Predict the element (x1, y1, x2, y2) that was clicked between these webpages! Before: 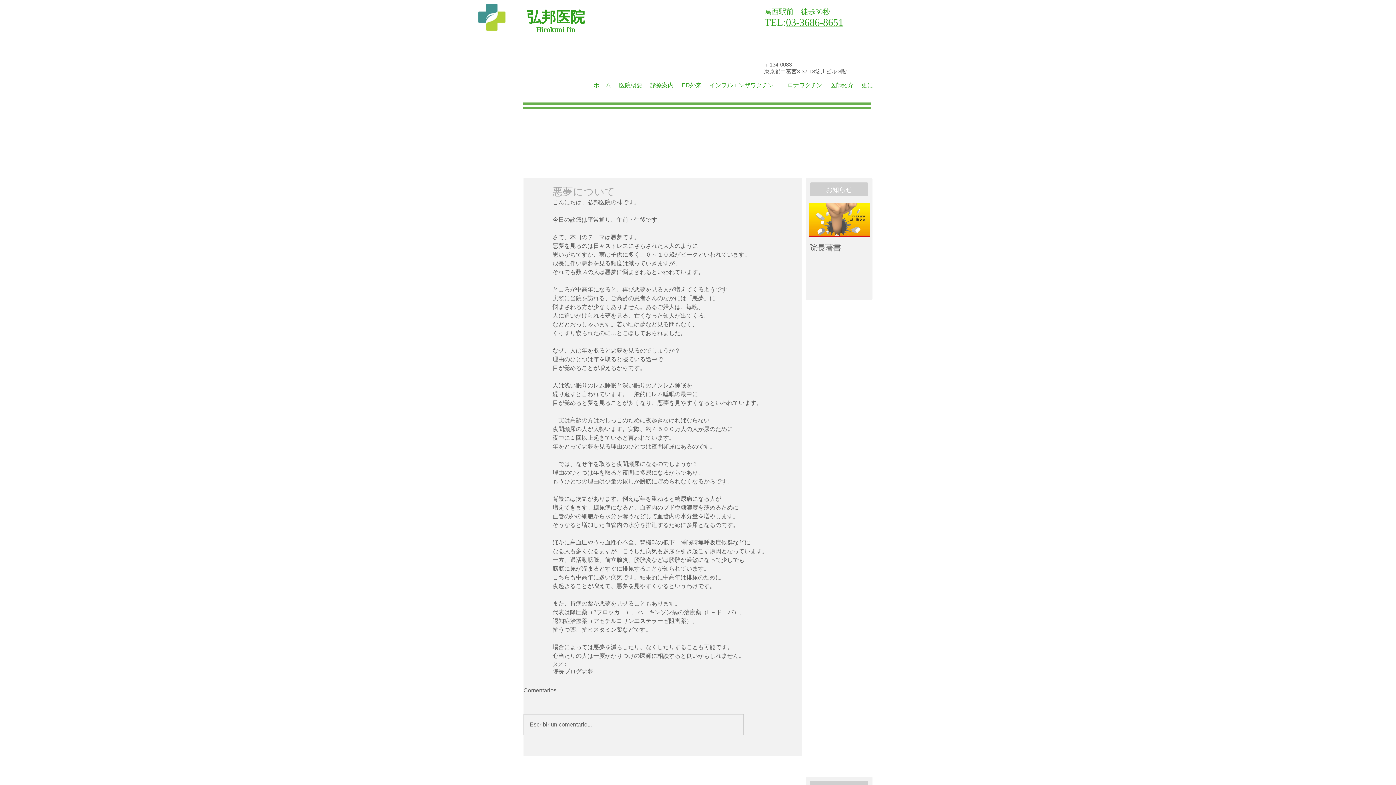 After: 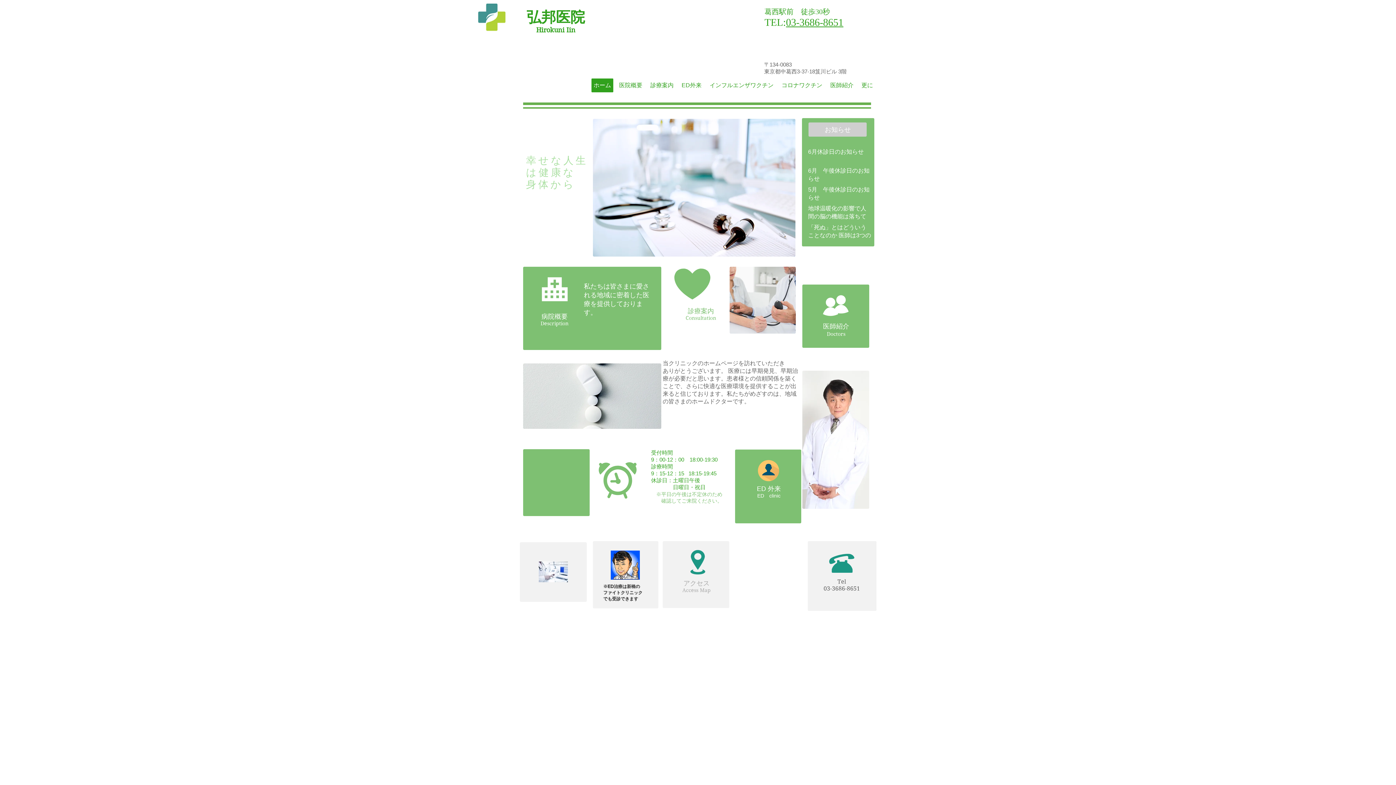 Action: bbox: (536, 26, 575, 33) label: Hirokuni Iin